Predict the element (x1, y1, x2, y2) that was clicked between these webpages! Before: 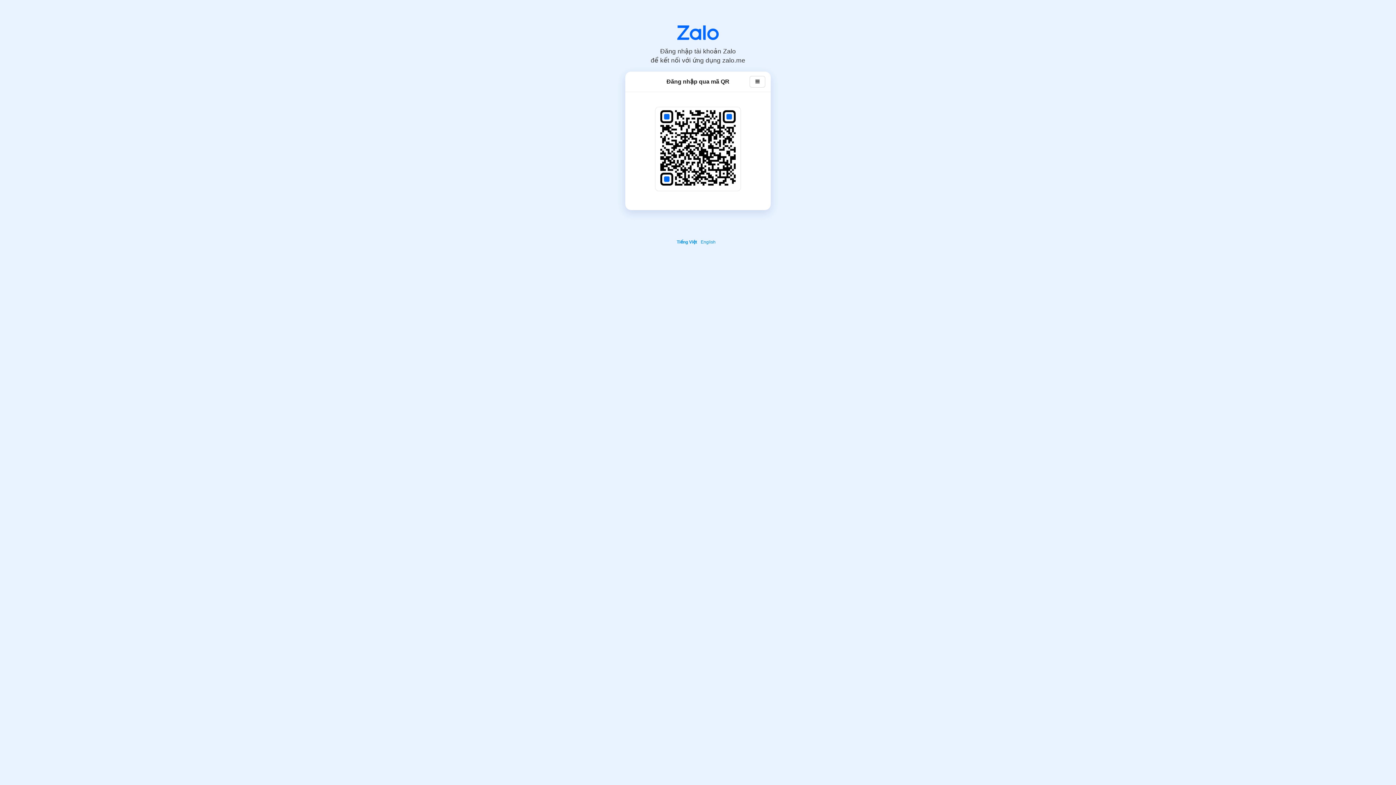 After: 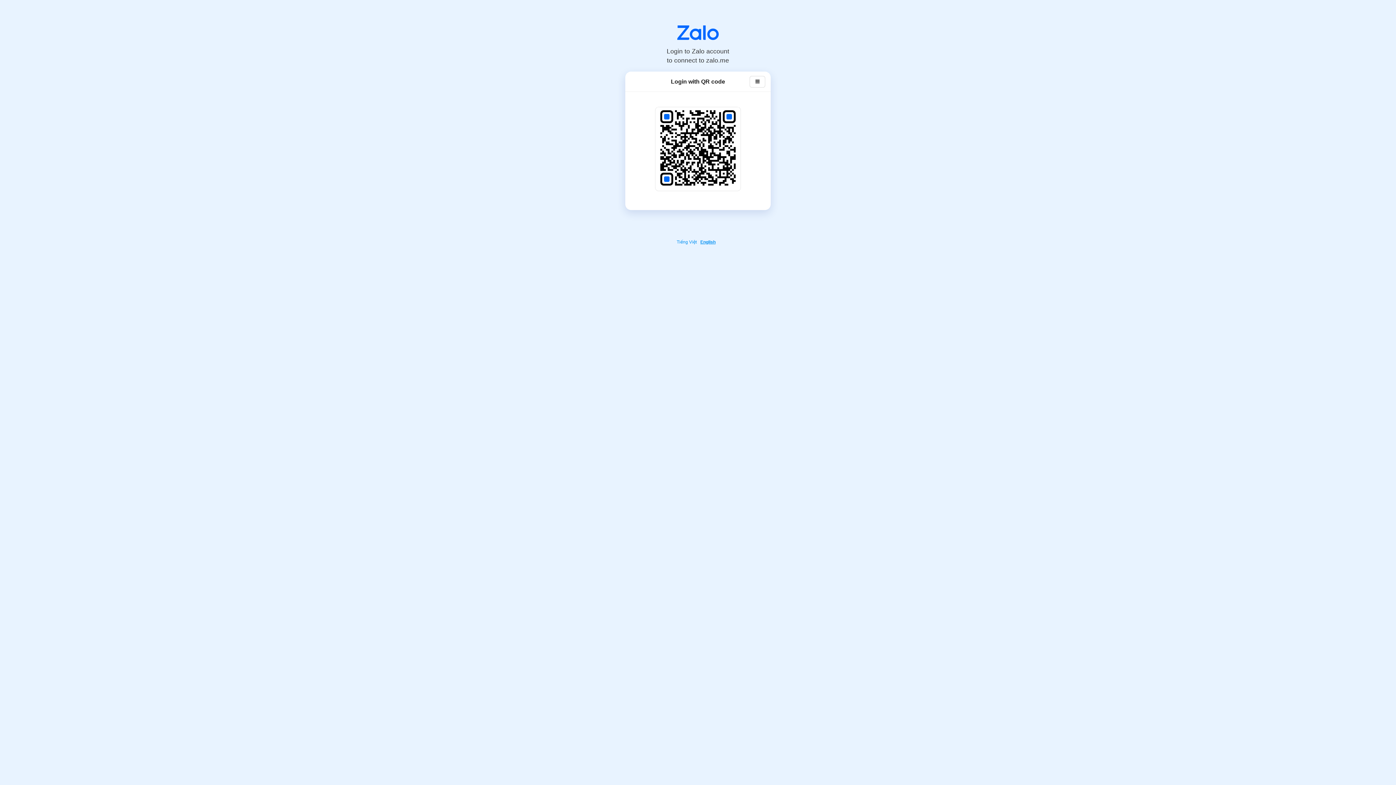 Action: bbox: (700, 239, 717, 244) label: English